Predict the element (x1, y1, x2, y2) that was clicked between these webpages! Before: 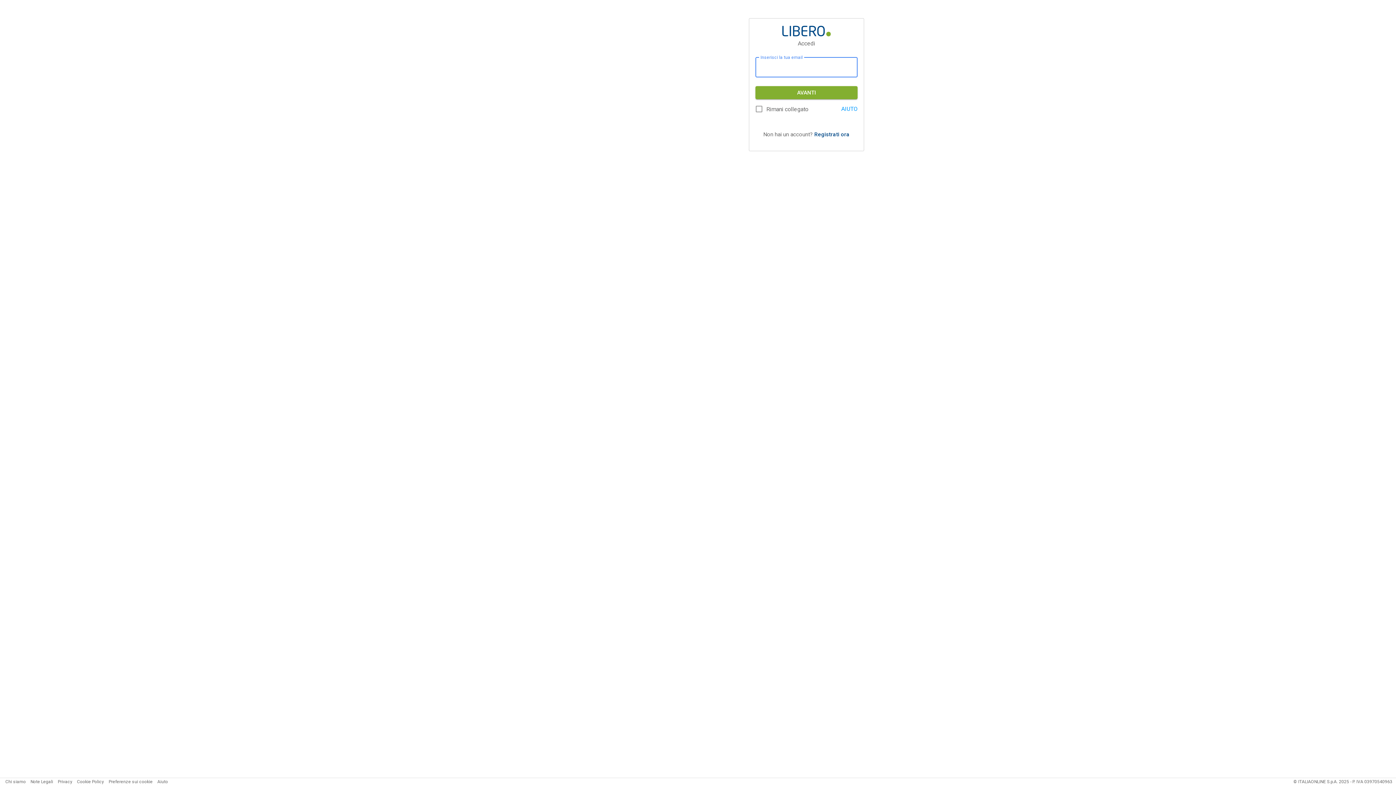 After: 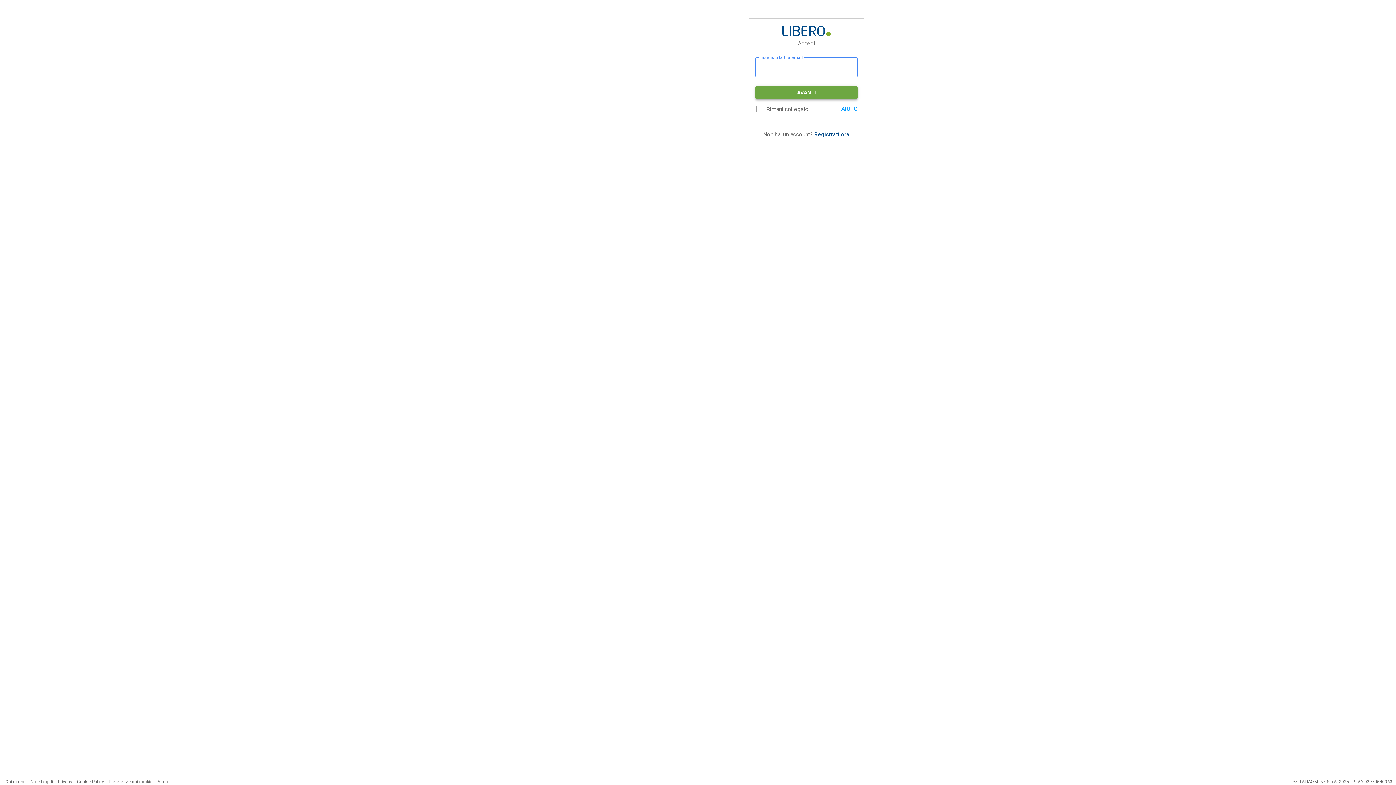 Action: bbox: (755, 86, 857, 99) label: AVANTI